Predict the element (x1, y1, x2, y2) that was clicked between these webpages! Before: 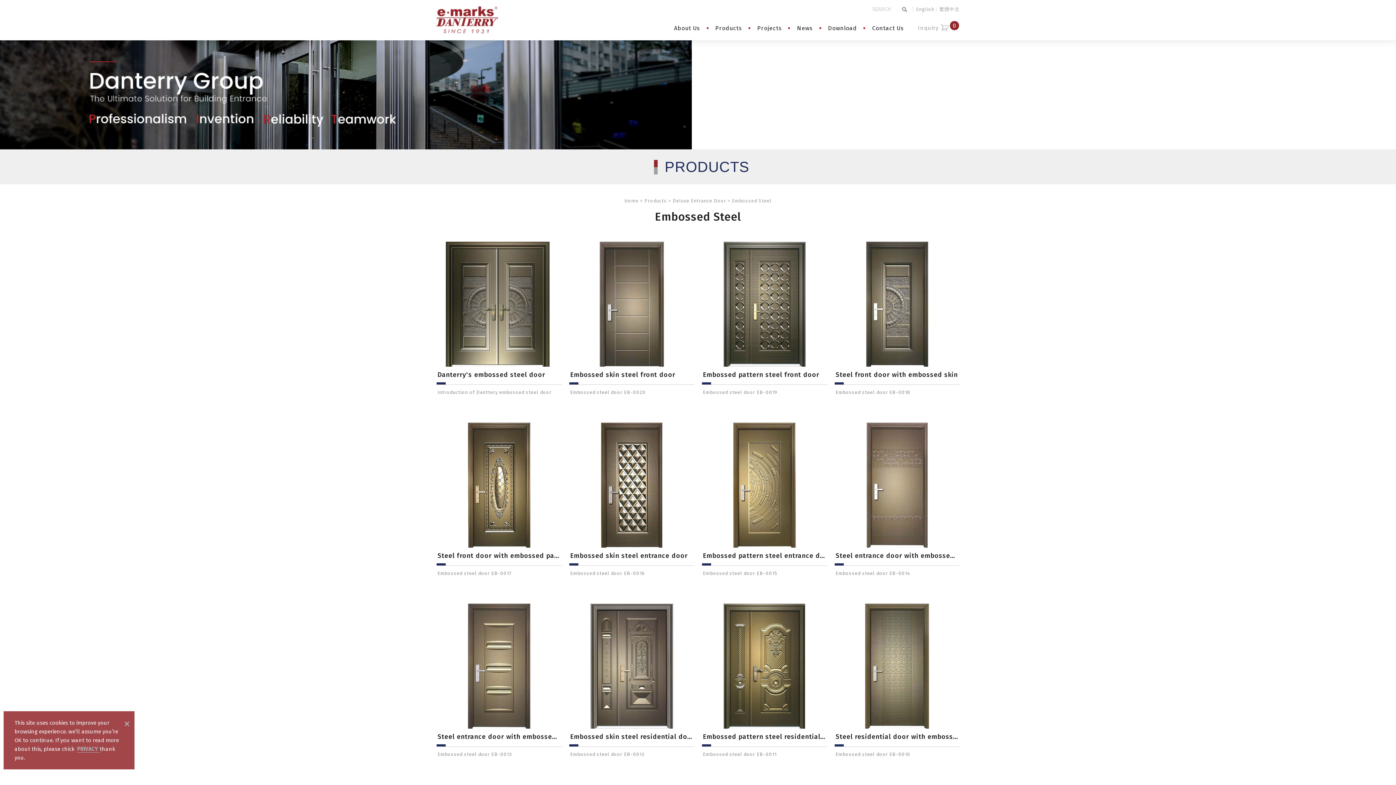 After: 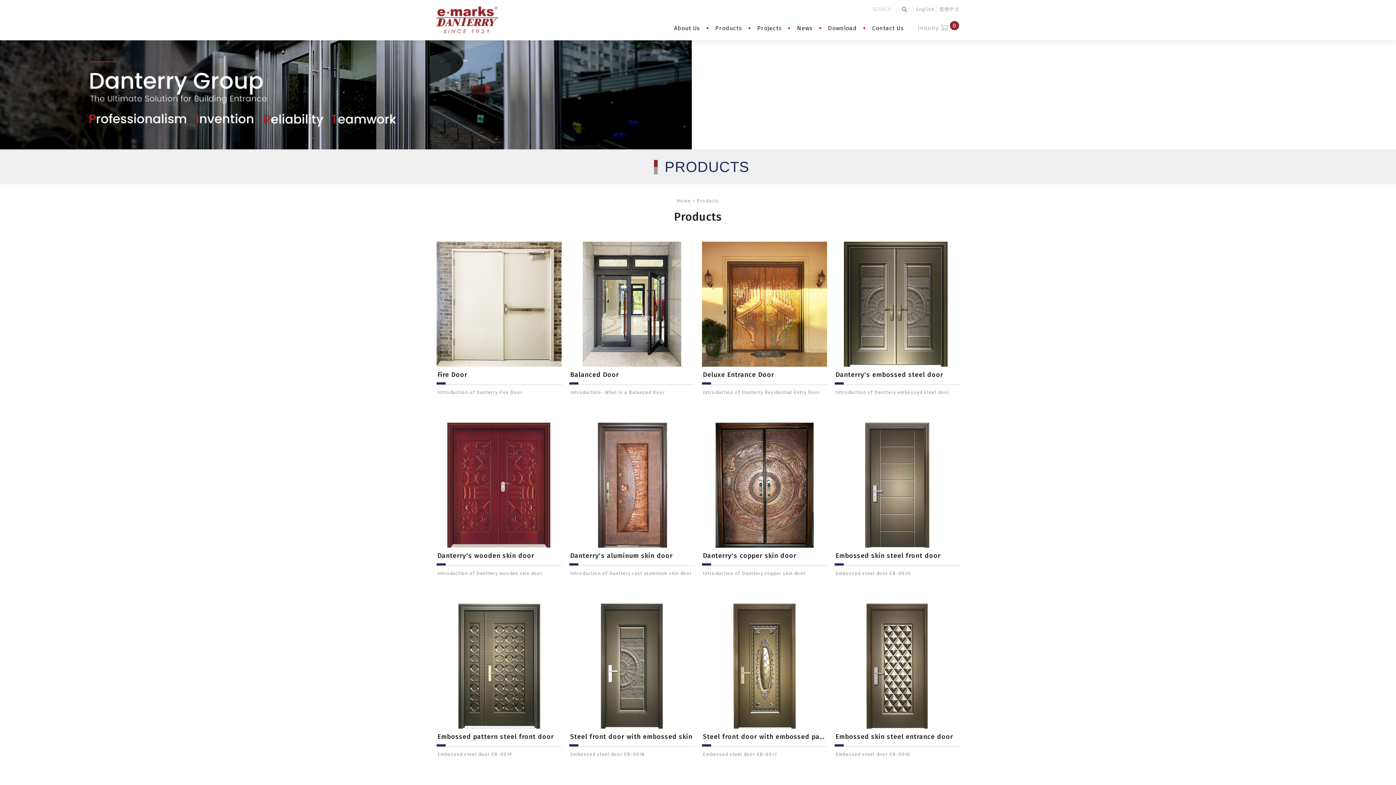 Action: bbox: (715, 24, 742, 32) label: Products